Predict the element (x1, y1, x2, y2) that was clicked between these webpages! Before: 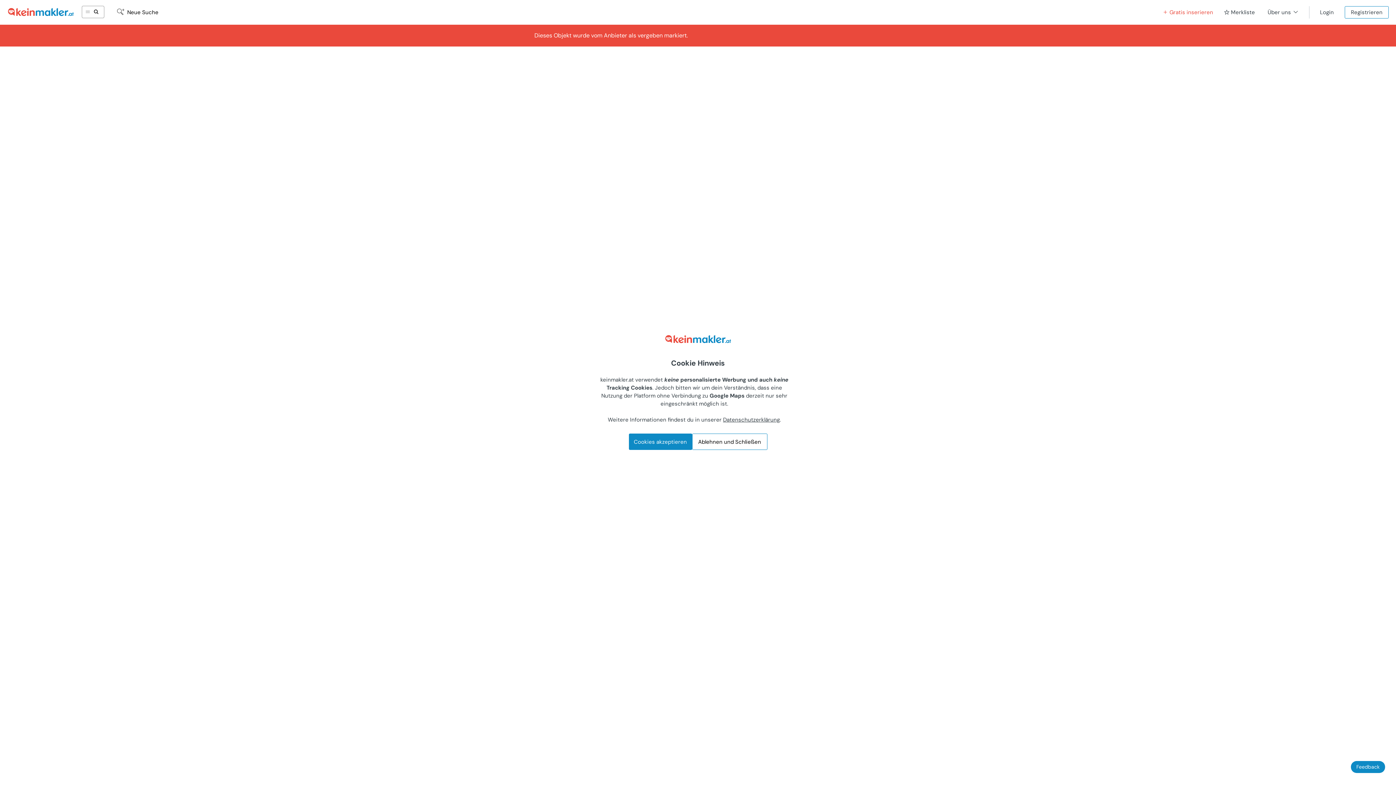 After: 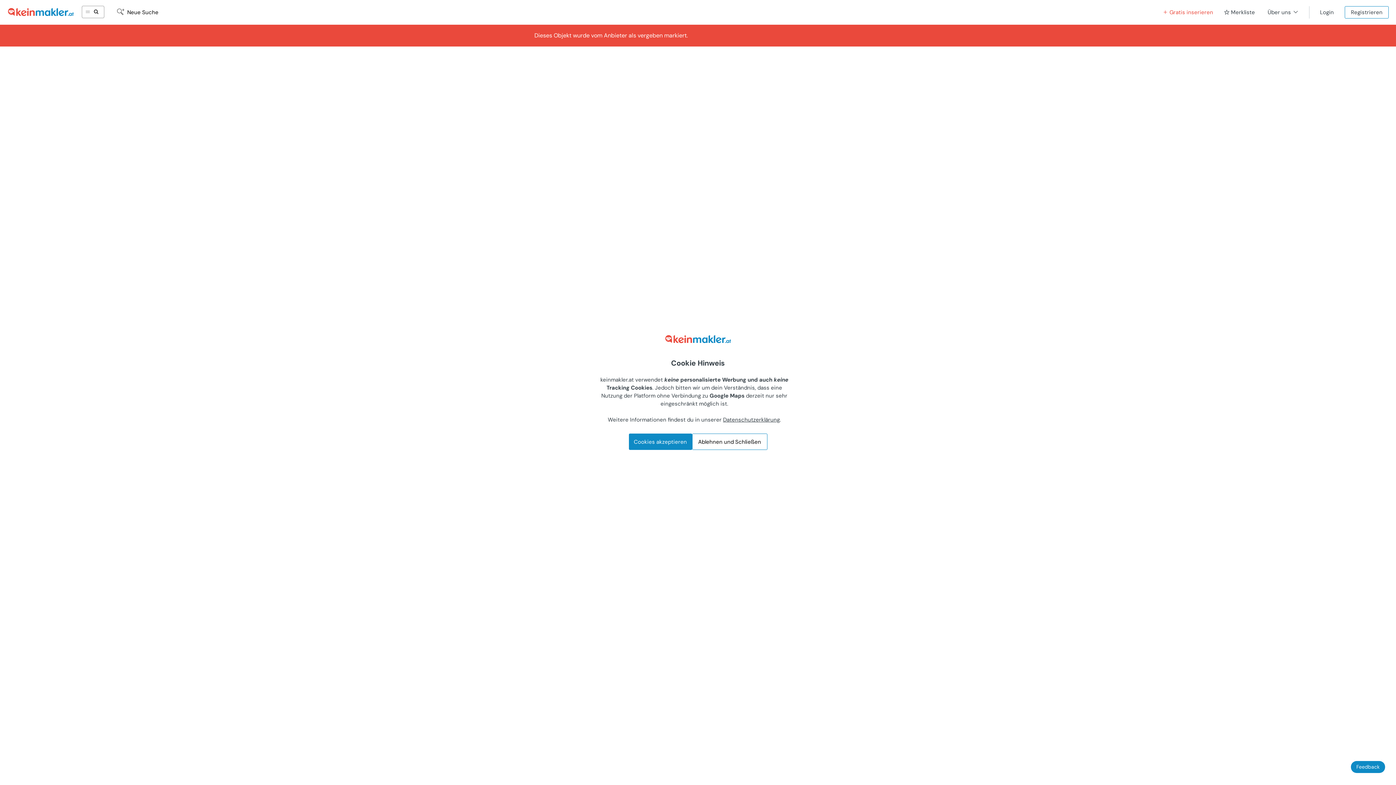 Action: bbox: (723, 416, 780, 423) label: Datenschutzerklärung